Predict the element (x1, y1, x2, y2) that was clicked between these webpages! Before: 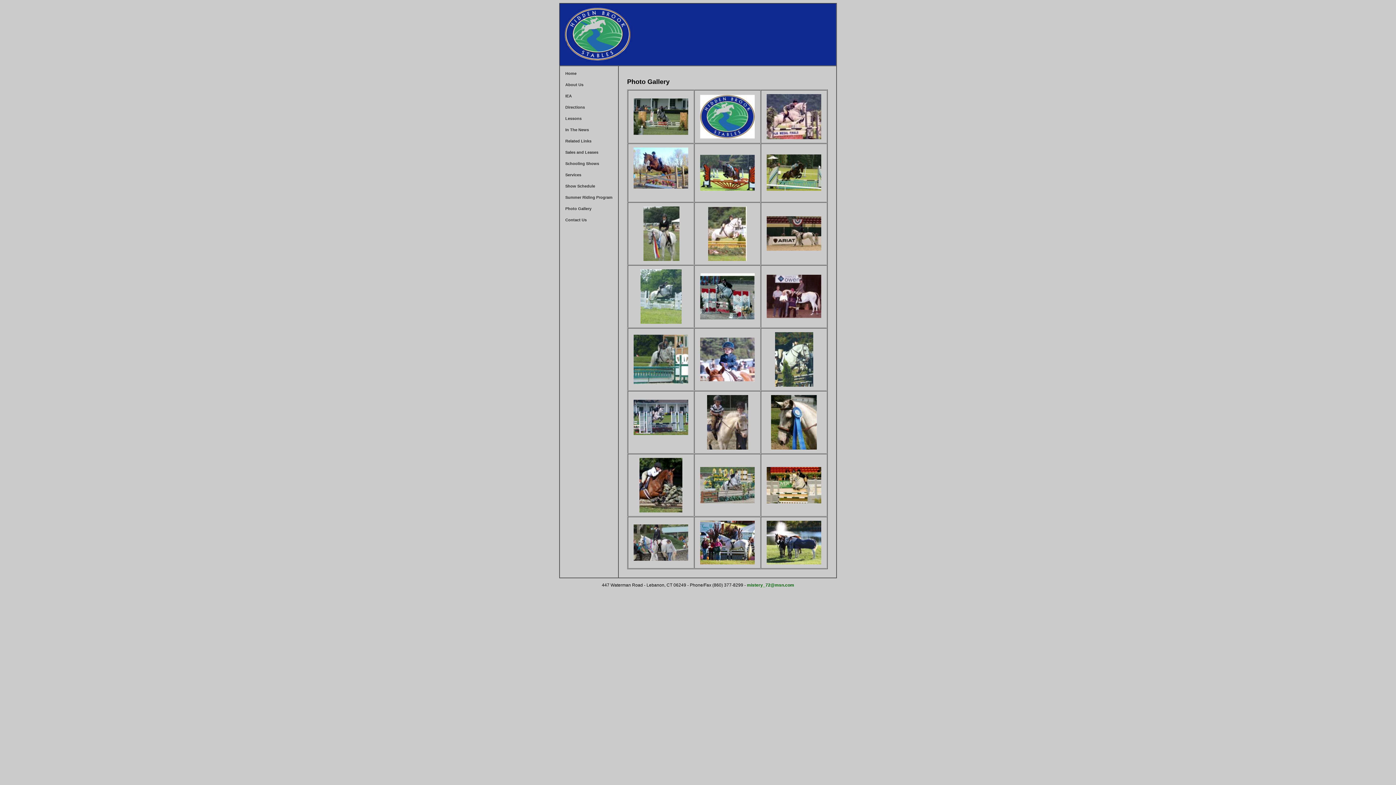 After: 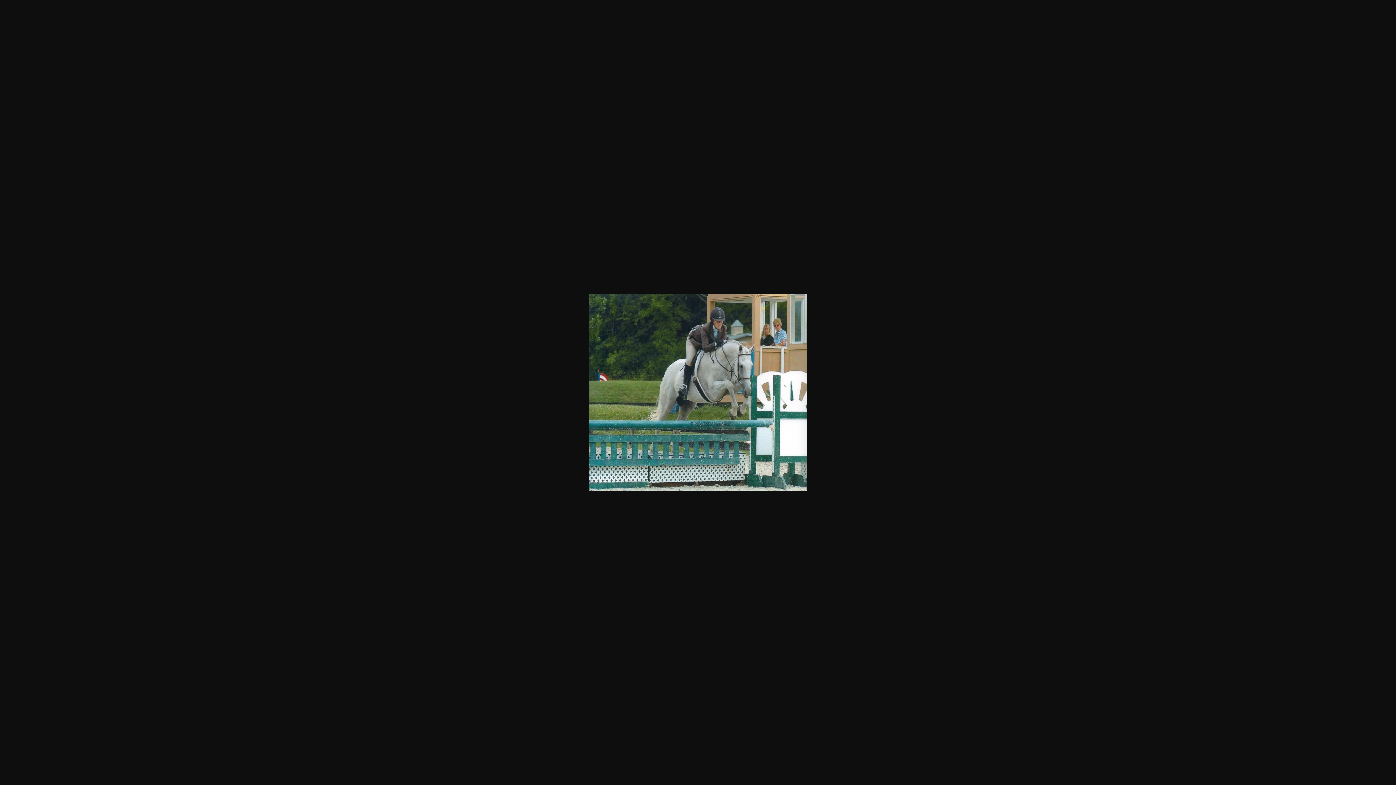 Action: bbox: (630, 355, 691, 360)